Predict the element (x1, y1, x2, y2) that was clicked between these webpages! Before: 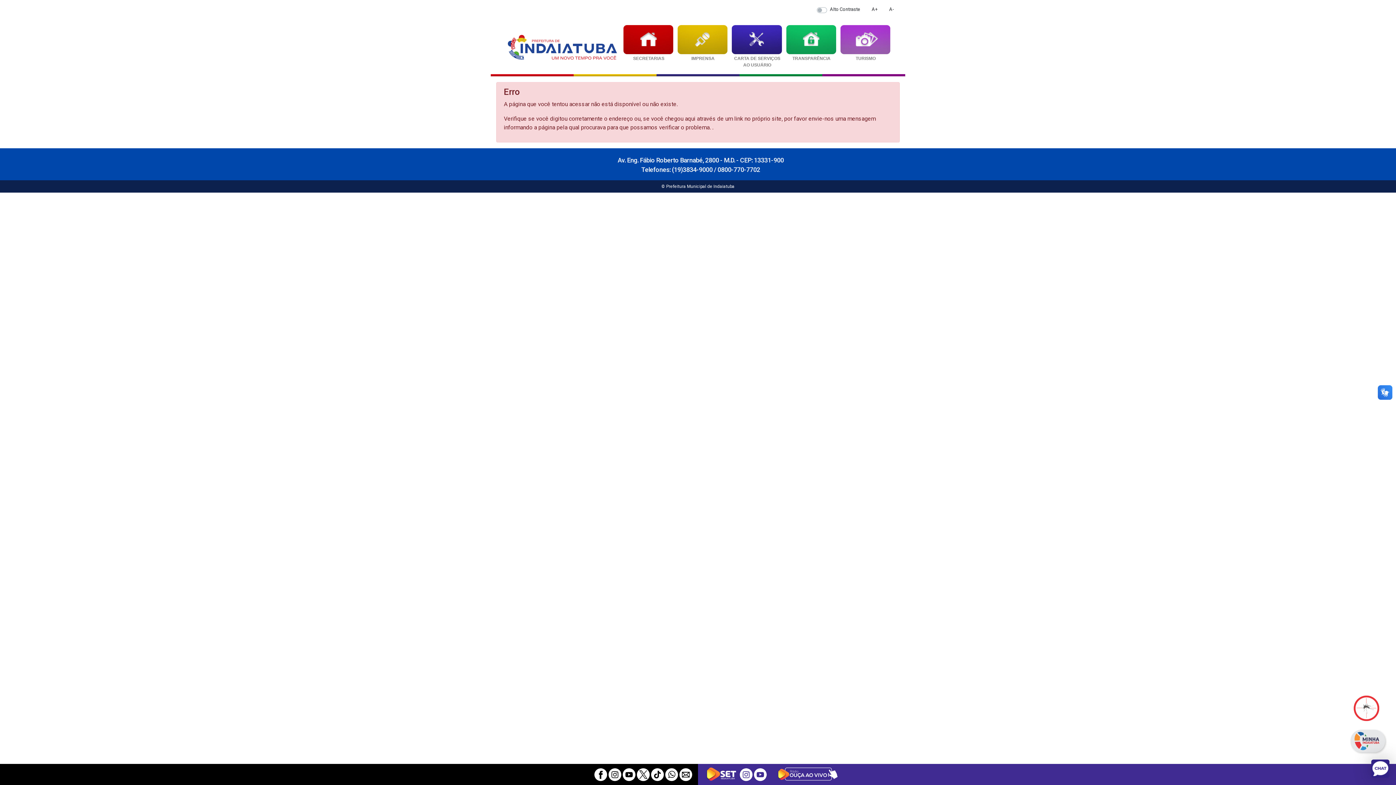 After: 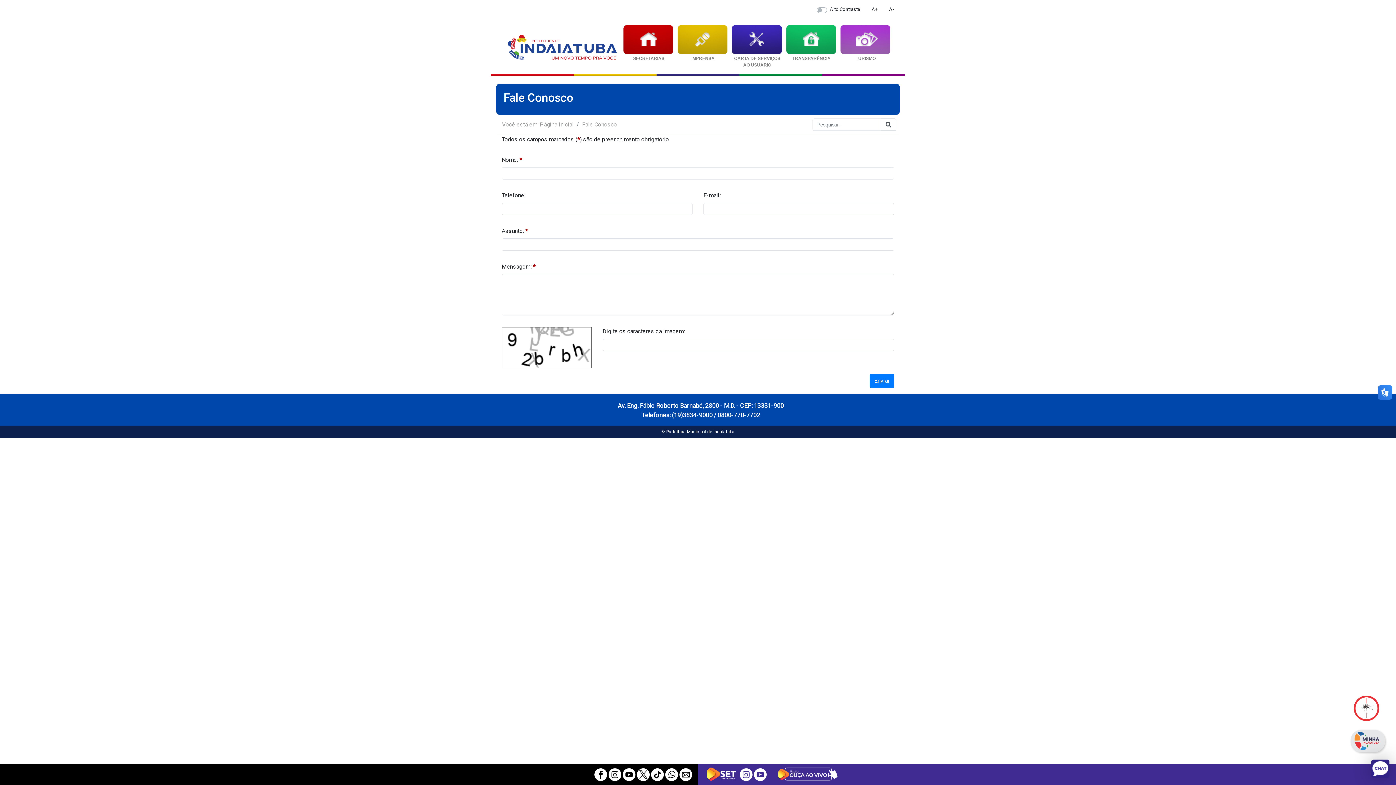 Action: bbox: (679, 771, 692, 778)